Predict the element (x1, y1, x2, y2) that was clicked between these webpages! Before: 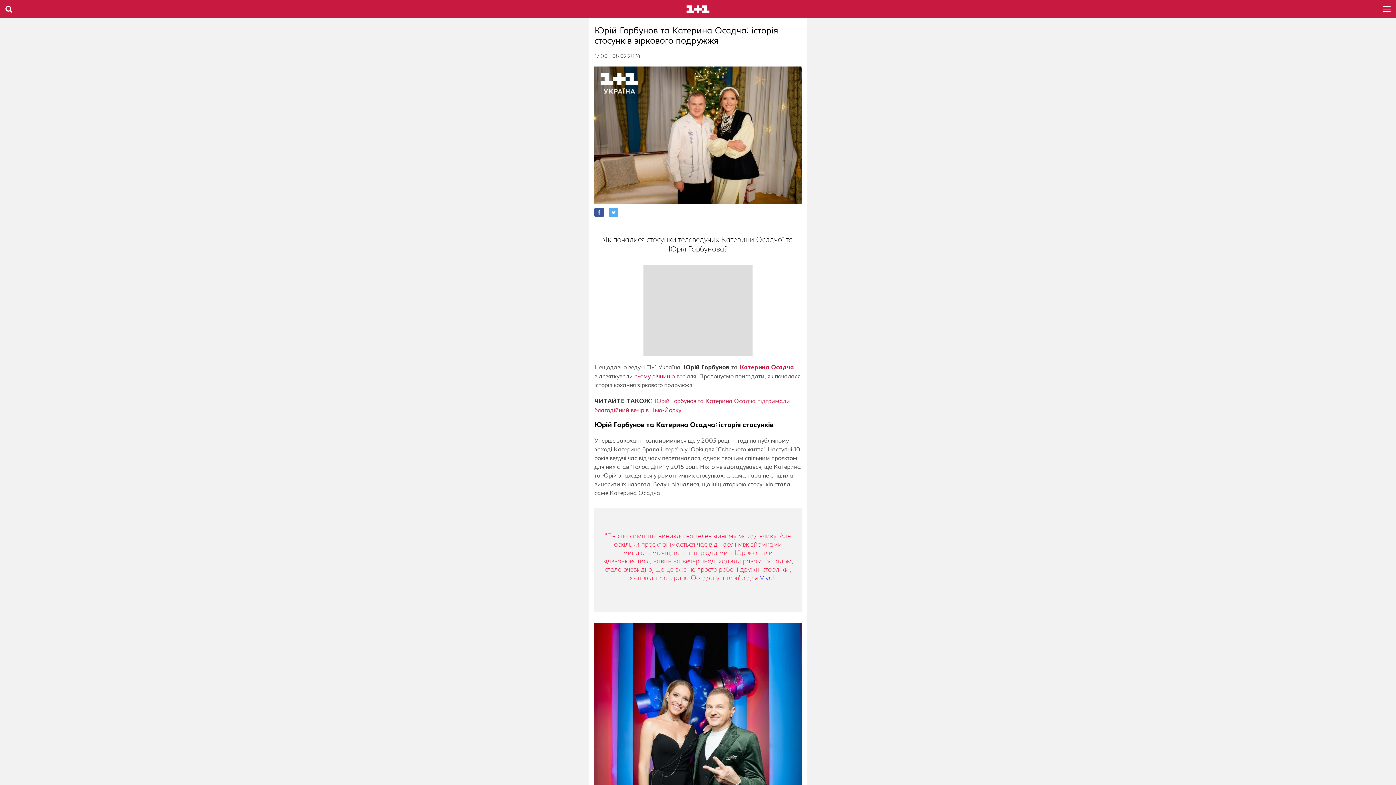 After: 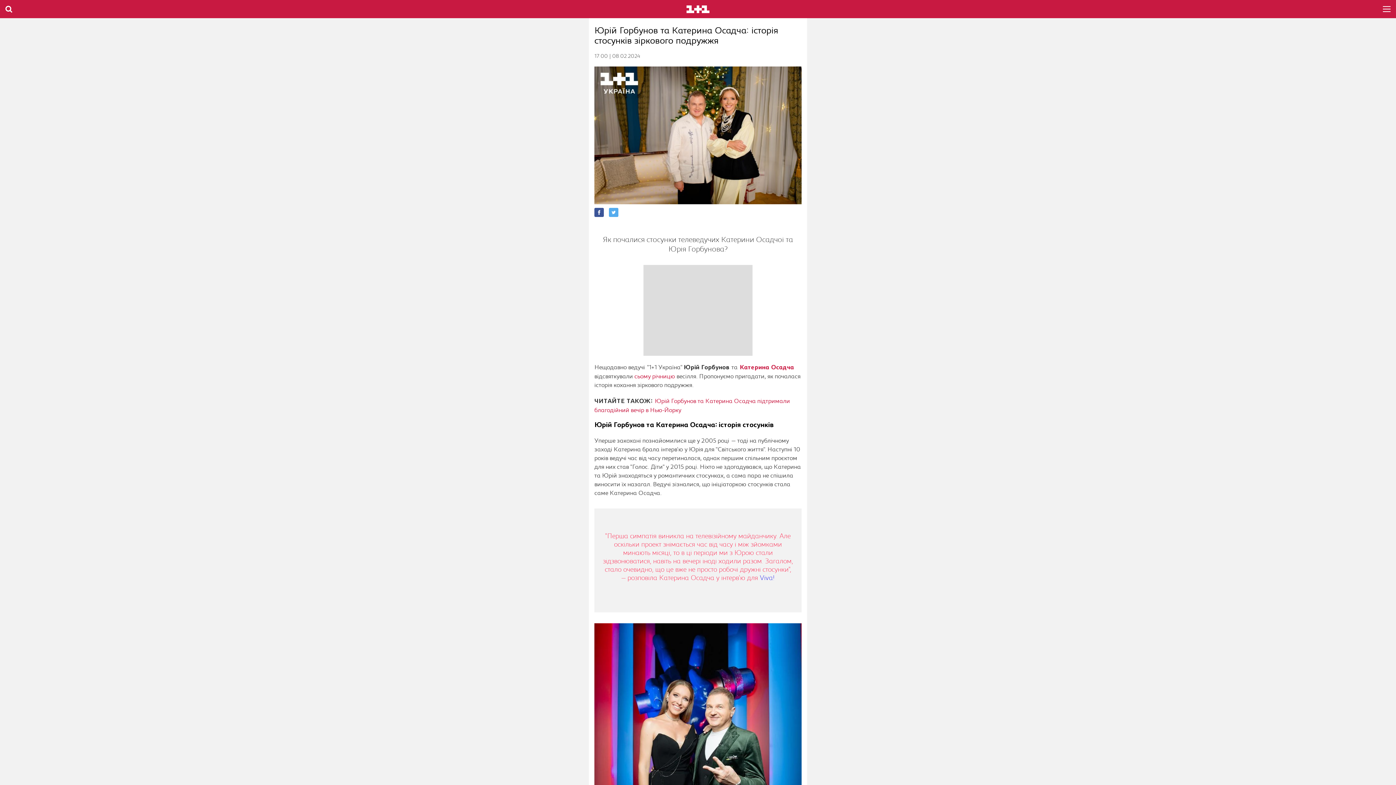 Action: bbox: (684, 364, 729, 370) label: Юрій Горбунов